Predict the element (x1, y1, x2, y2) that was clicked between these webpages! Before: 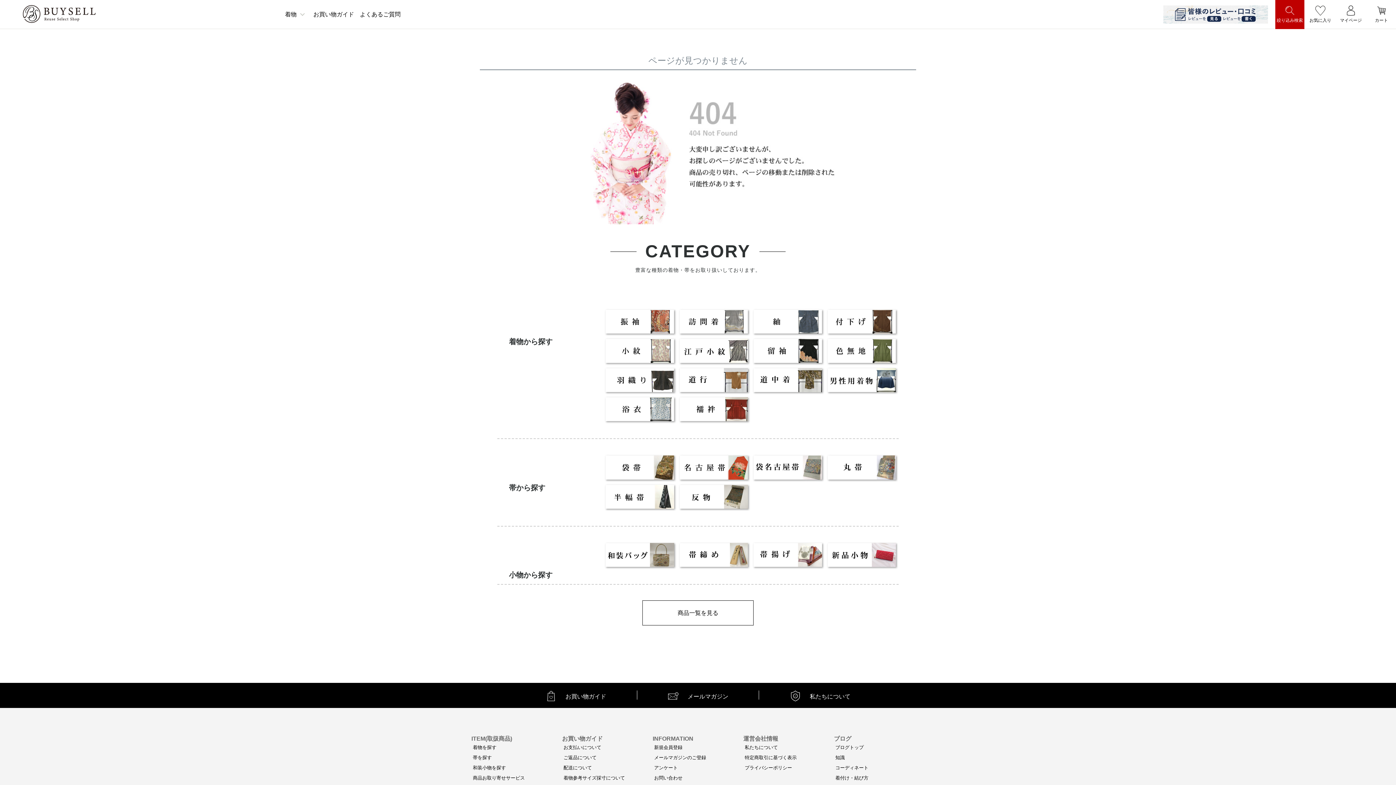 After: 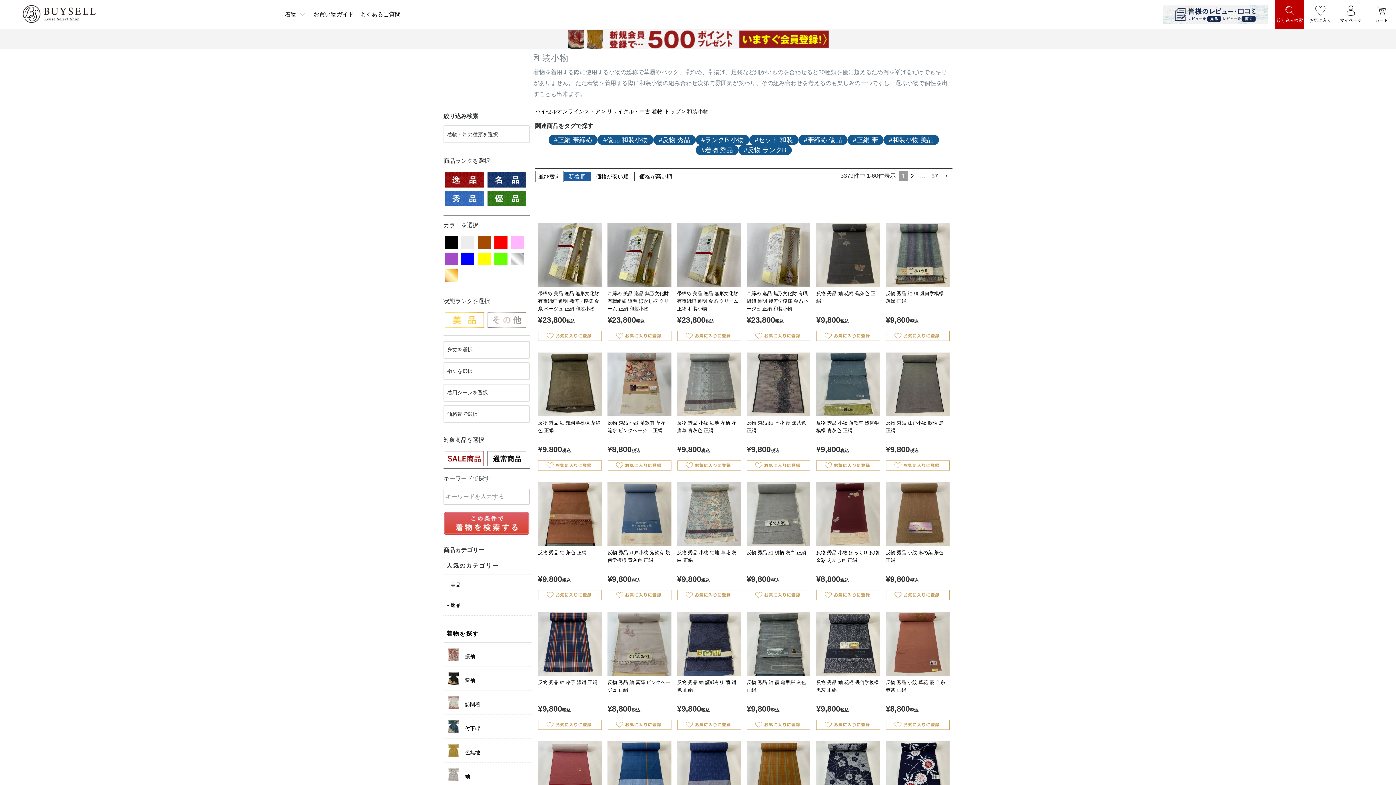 Action: bbox: (473, 765, 506, 771) label: 和装小物を探す